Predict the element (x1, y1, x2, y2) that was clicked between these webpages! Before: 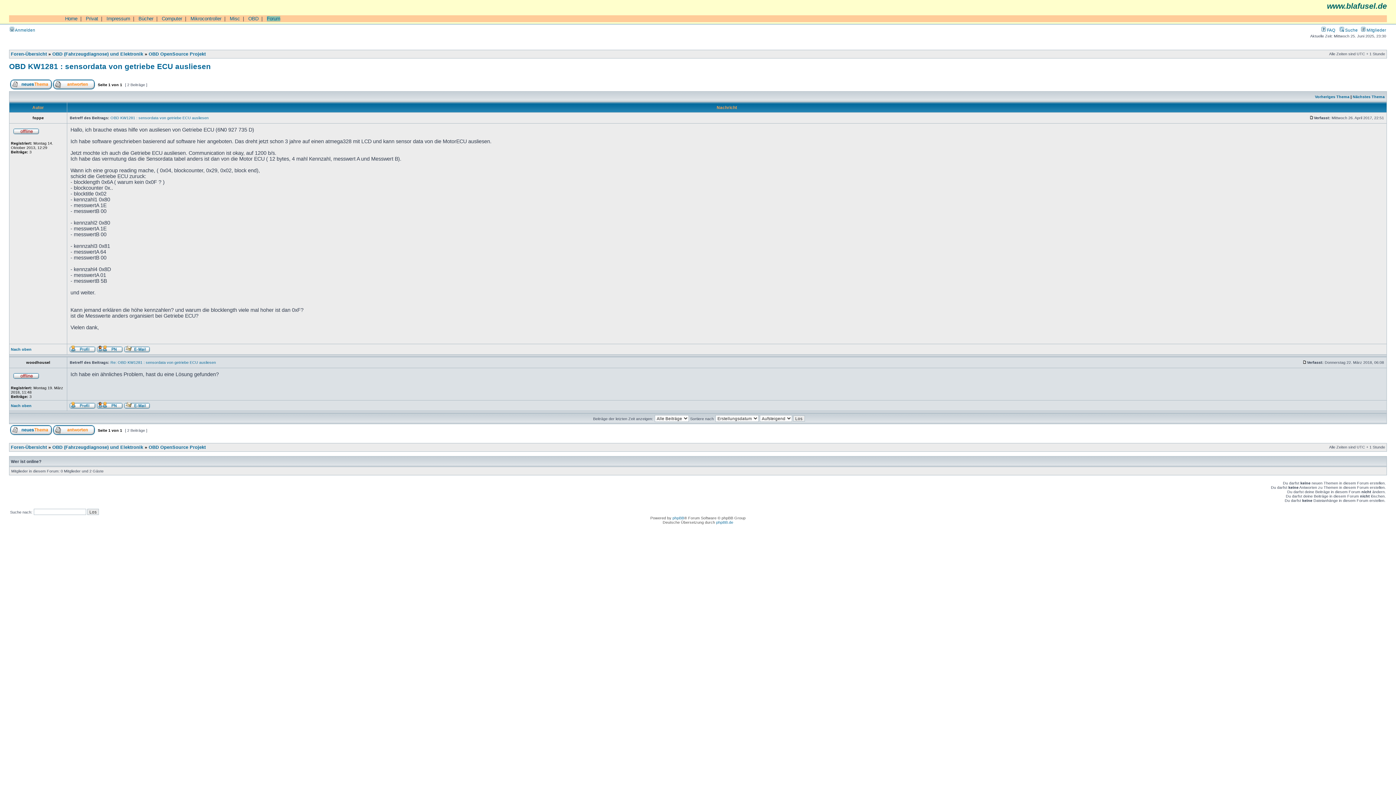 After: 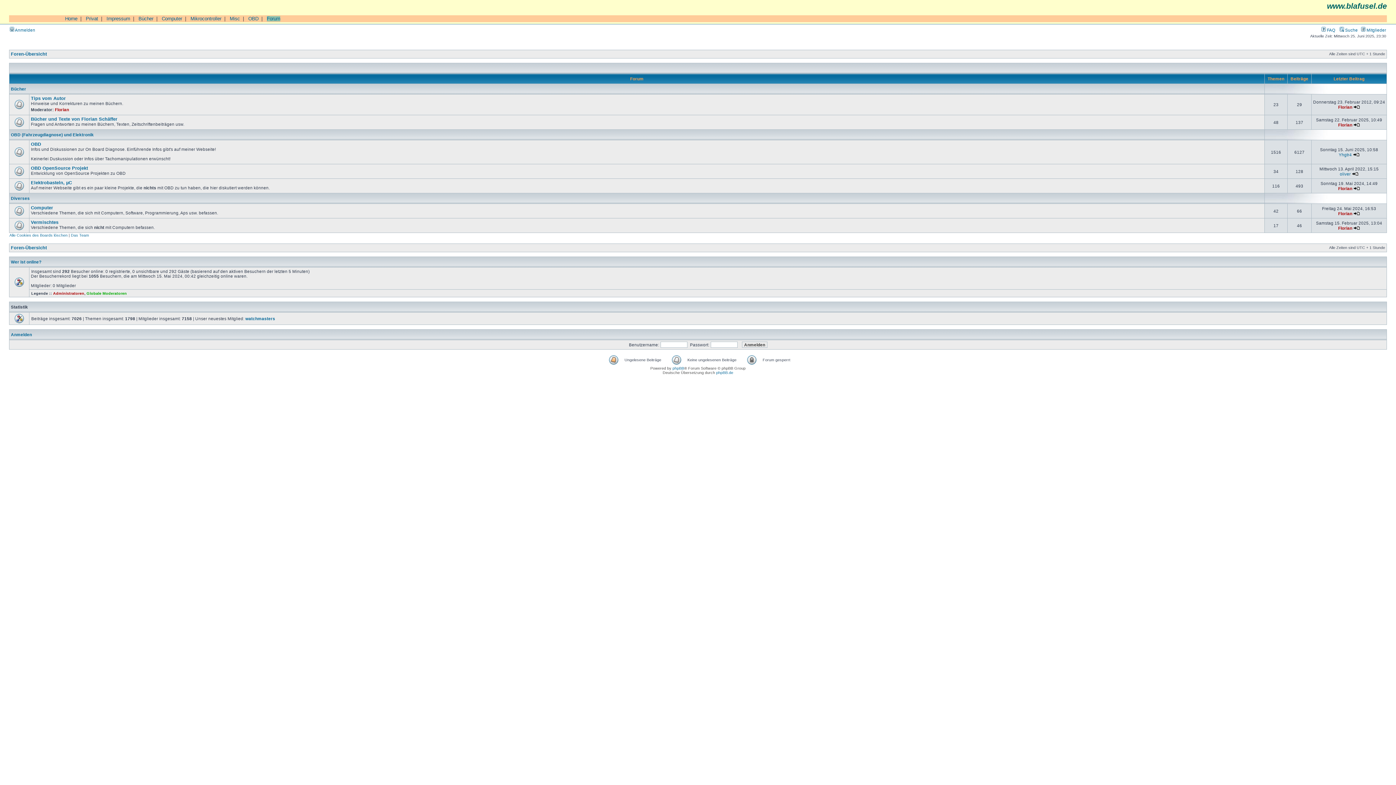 Action: bbox: (10, 445, 46, 450) label: Foren-Übersicht